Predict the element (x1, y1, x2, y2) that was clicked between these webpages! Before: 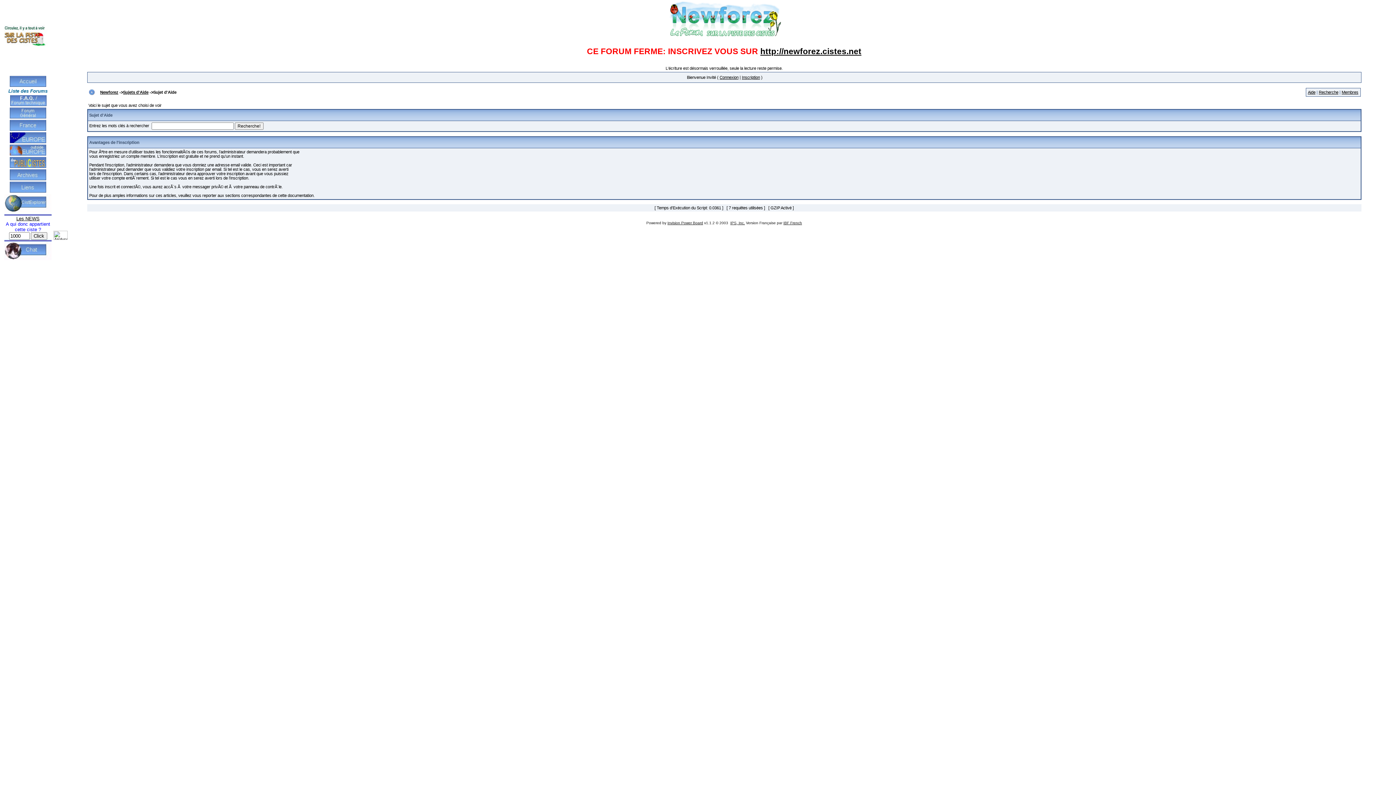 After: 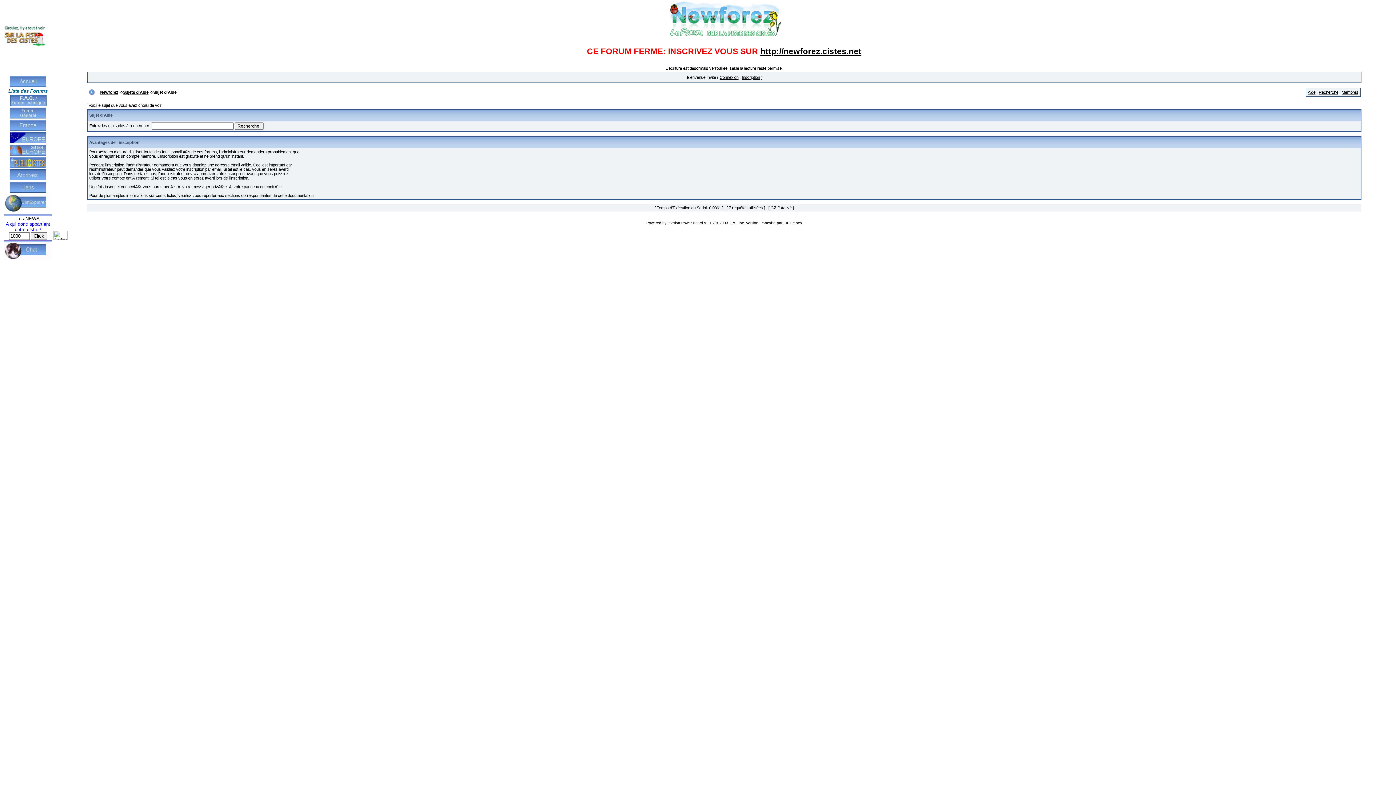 Action: bbox: (9, 176, 46, 181)